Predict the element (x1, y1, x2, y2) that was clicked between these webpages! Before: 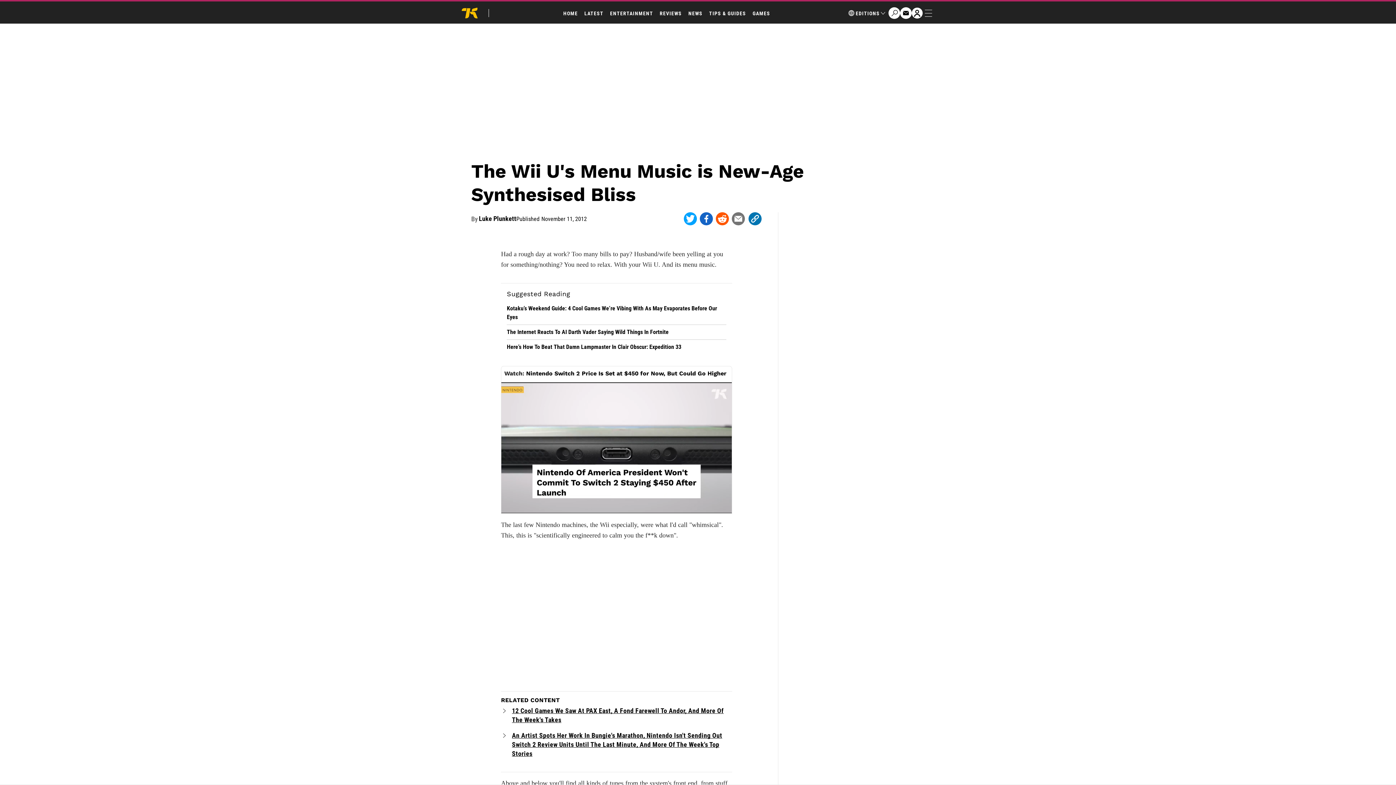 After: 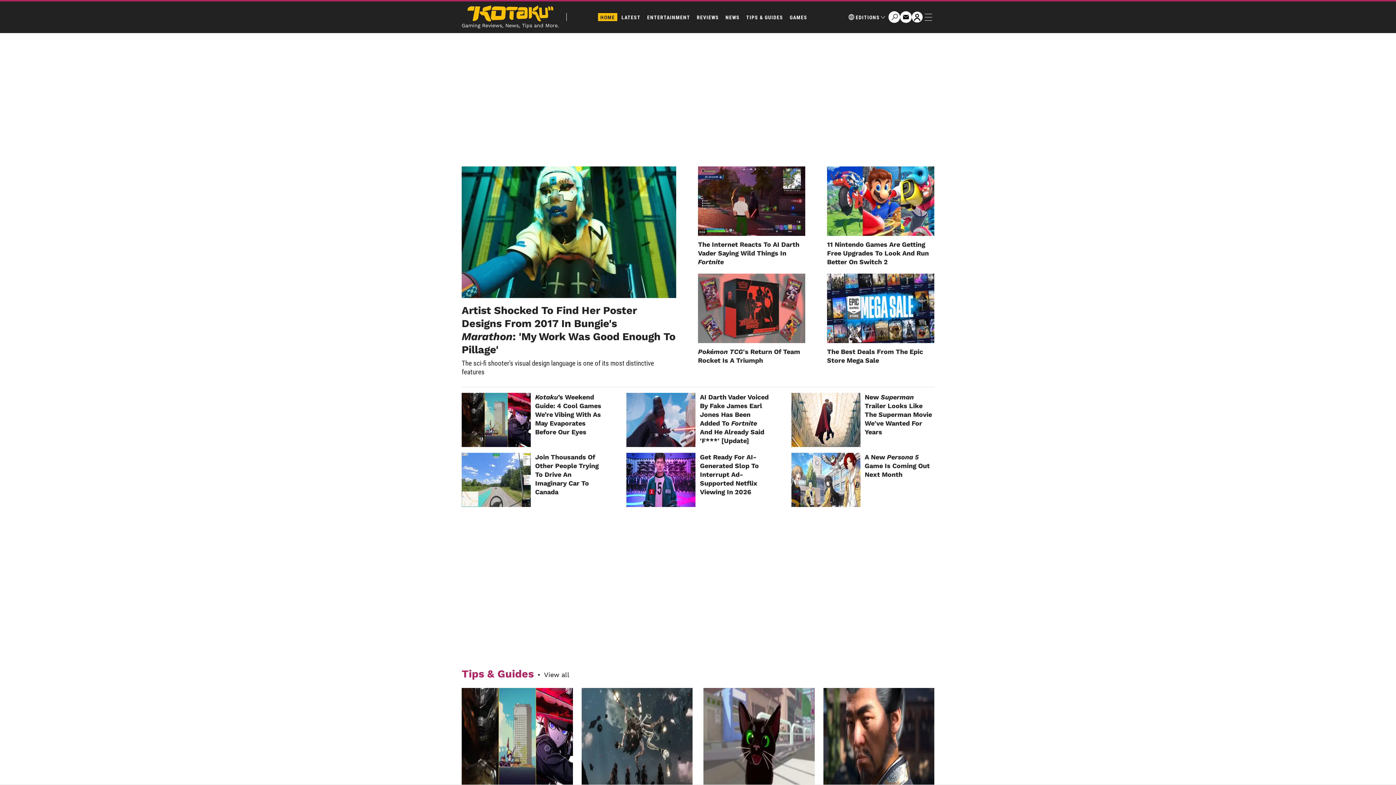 Action: label: HOME bbox: (561, 9, 580, 17)